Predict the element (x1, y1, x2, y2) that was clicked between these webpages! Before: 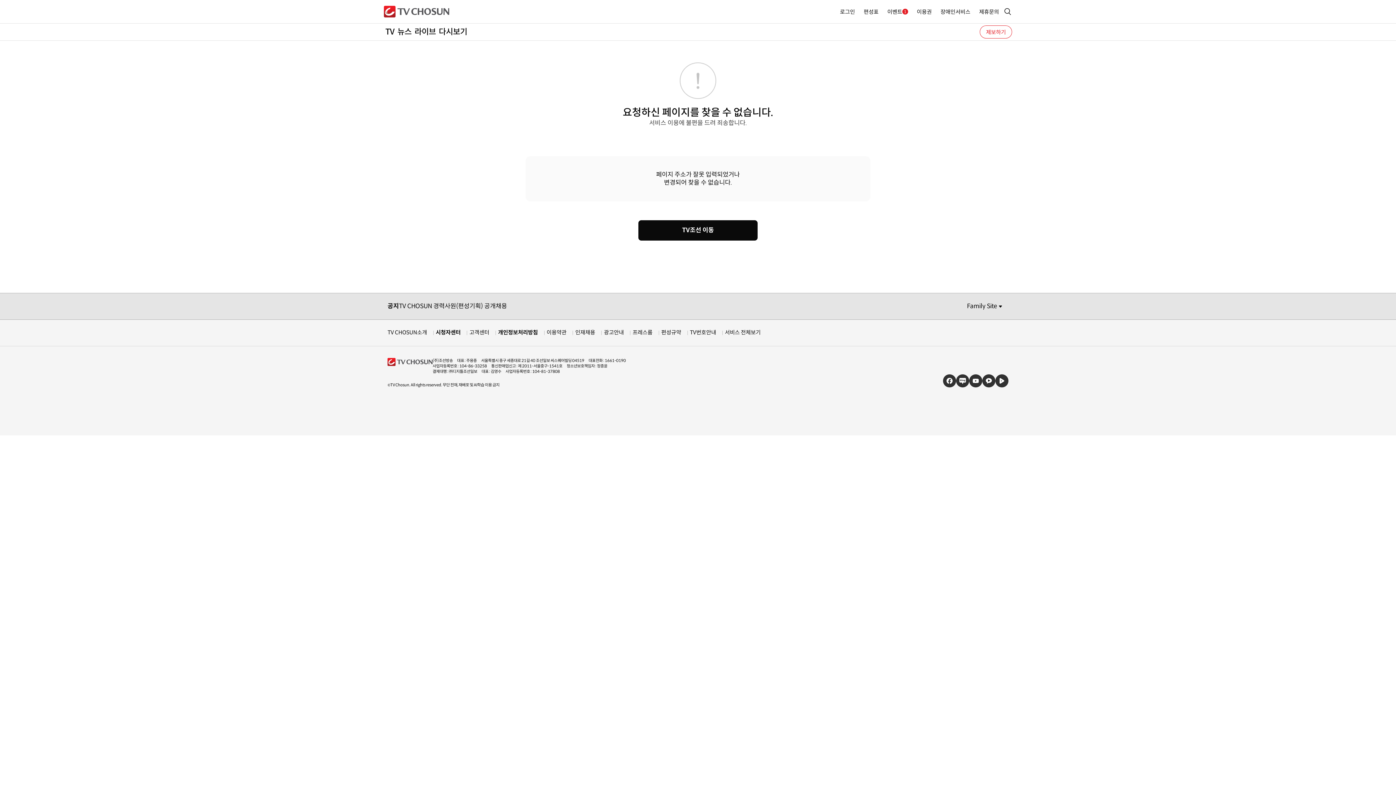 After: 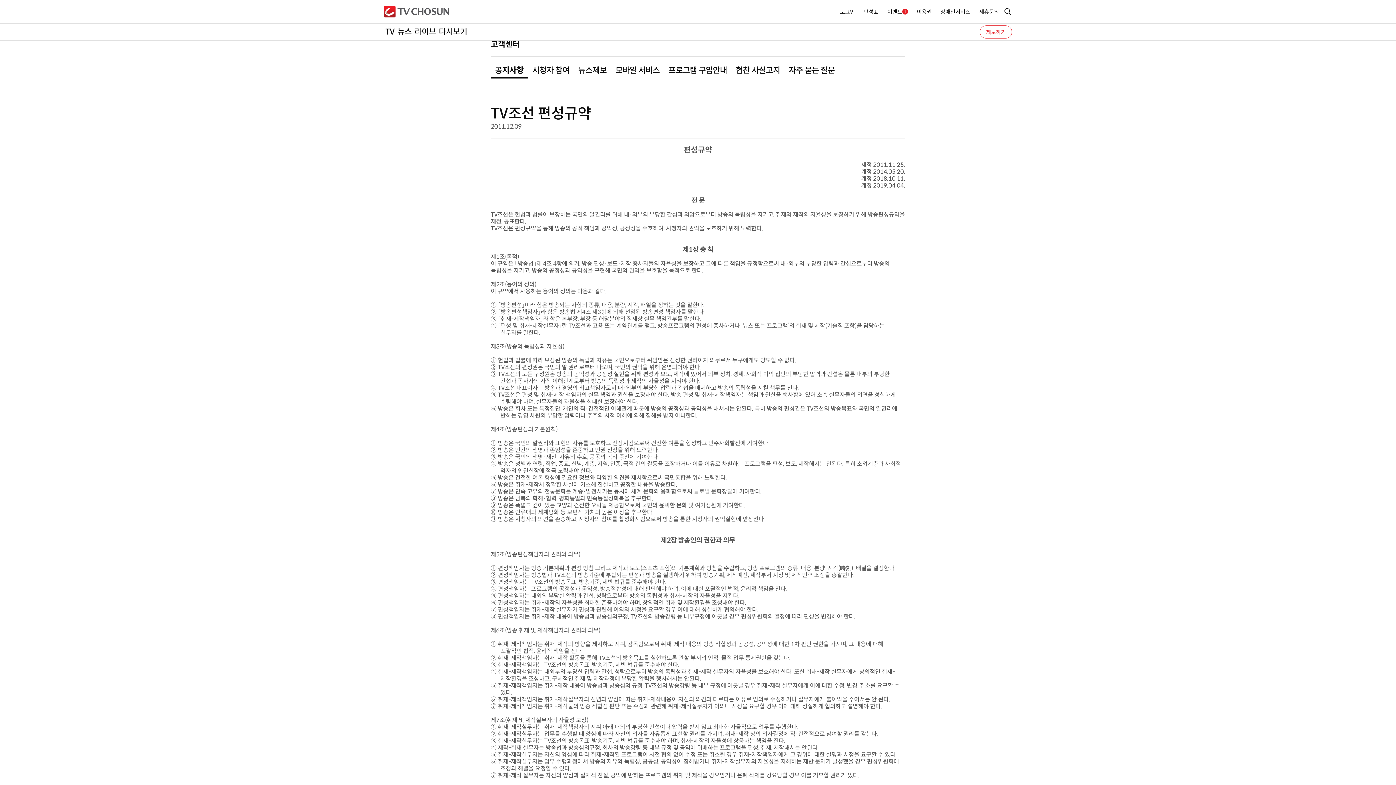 Action: label: 편성규약 bbox: (661, 329, 681, 336)